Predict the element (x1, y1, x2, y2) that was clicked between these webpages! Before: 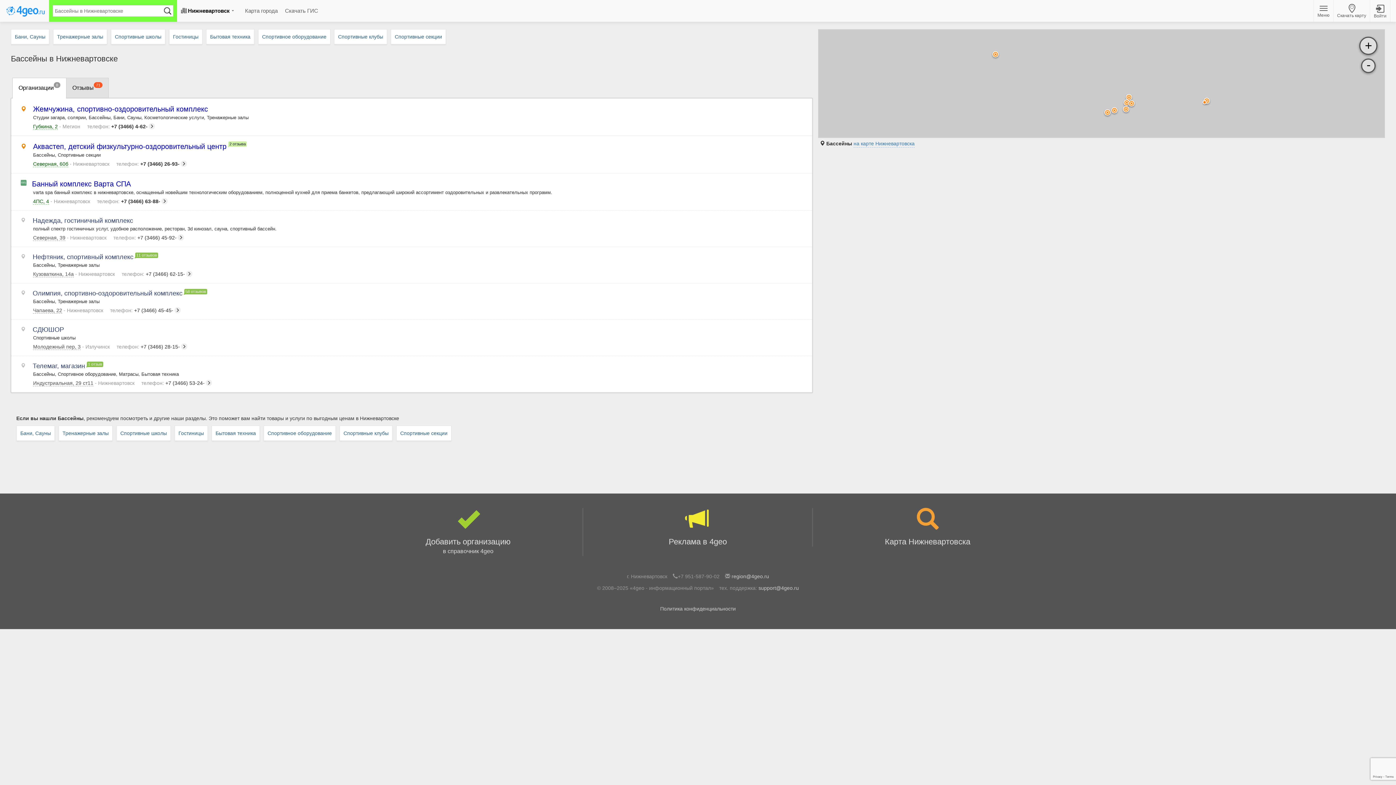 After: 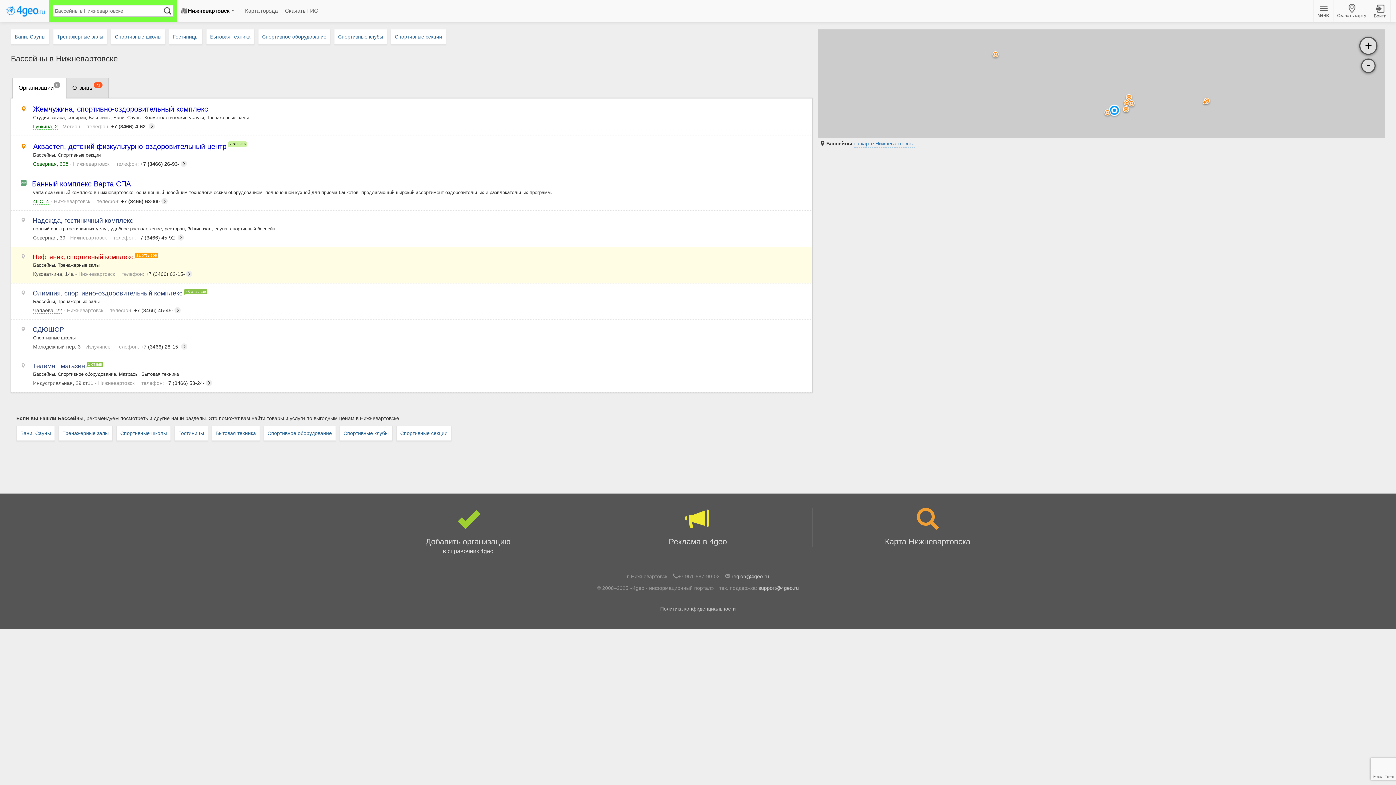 Action: label: 11 отзывов bbox: (135, 252, 158, 258)